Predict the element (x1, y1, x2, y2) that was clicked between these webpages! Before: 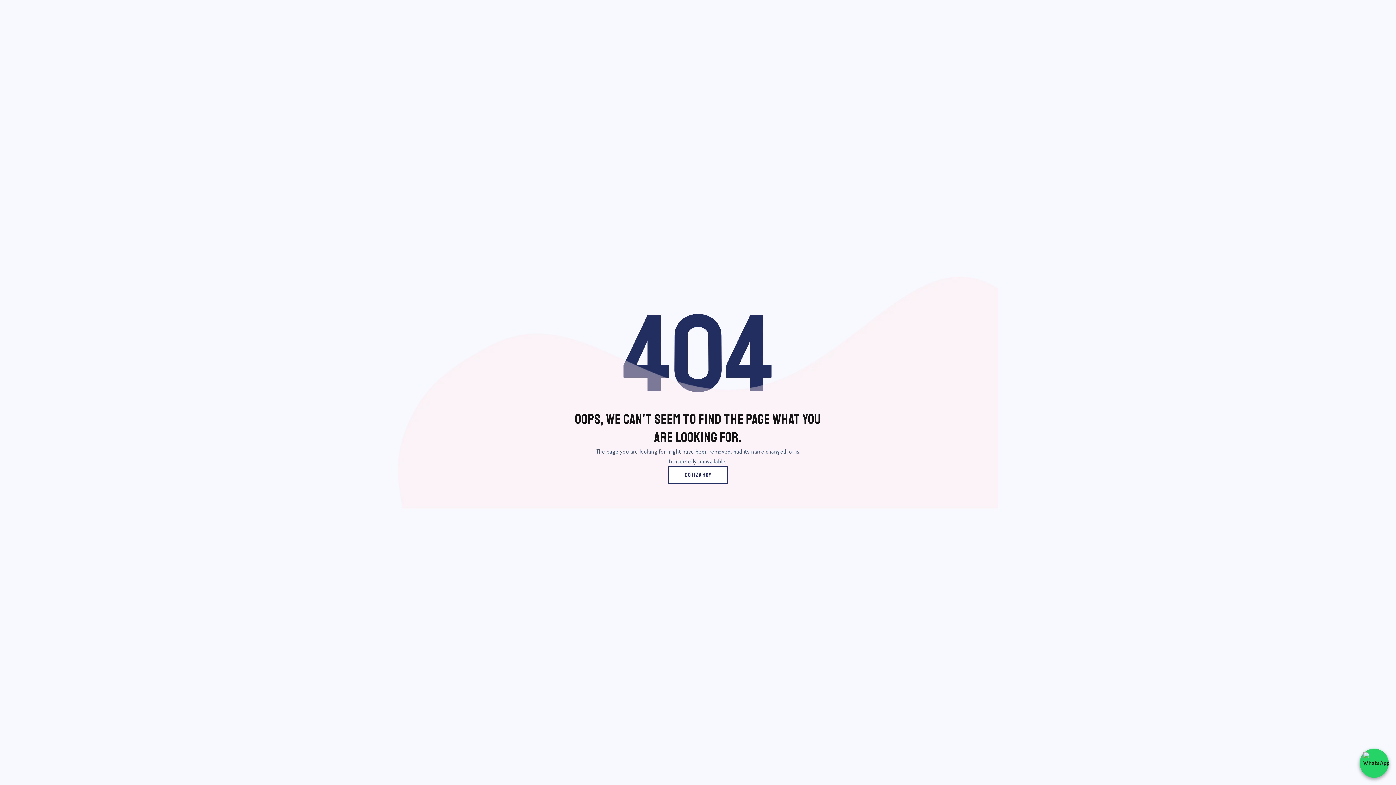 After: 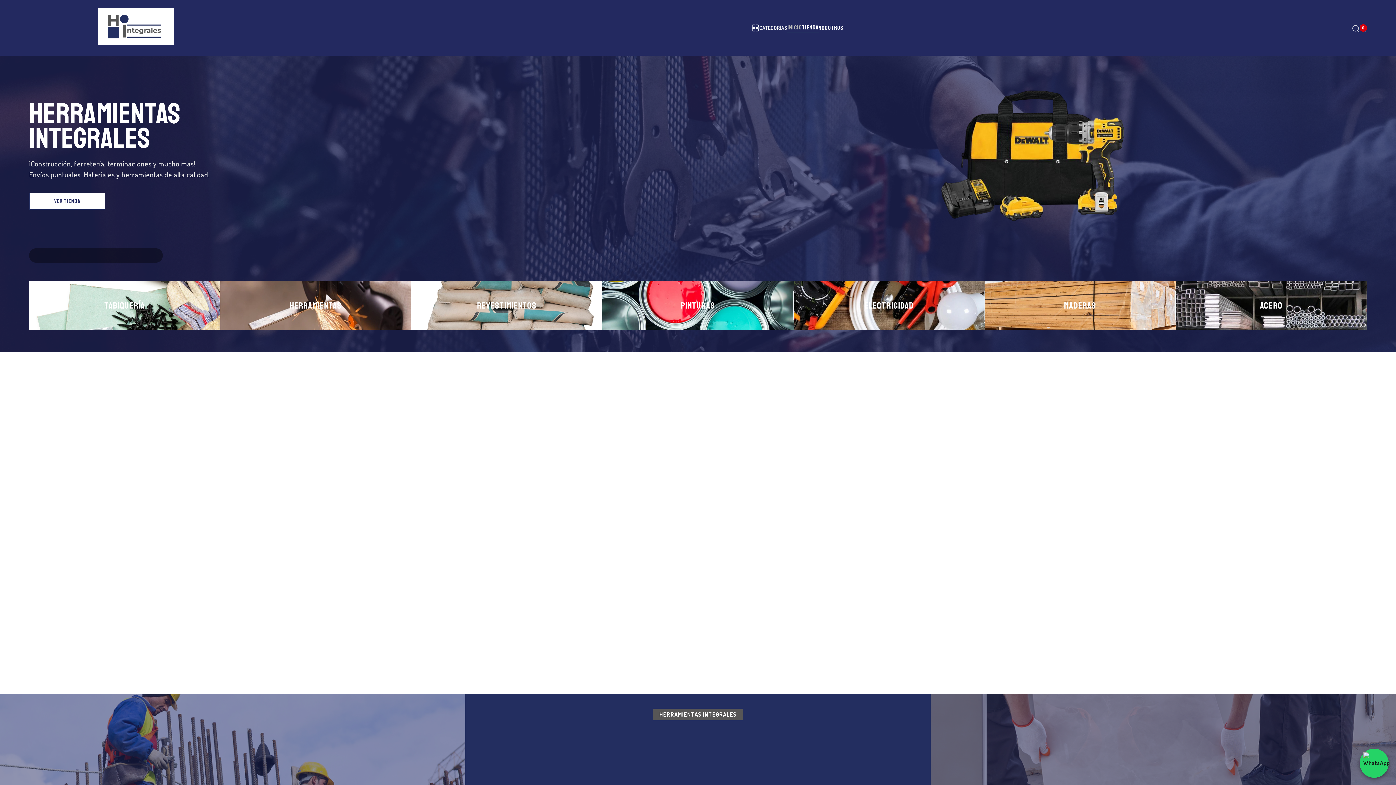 Action: bbox: (668, 466, 728, 484) label: Cotiza hoy
Back to home